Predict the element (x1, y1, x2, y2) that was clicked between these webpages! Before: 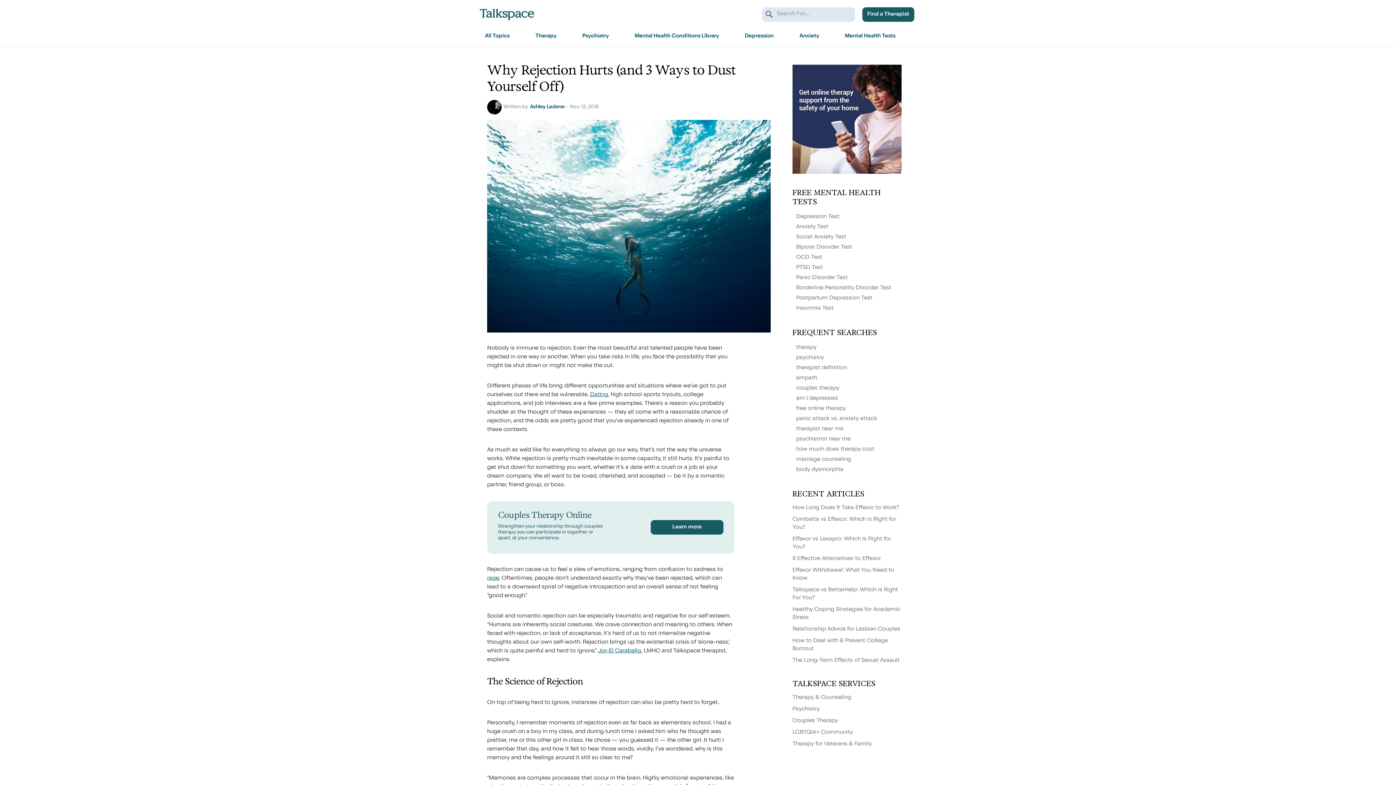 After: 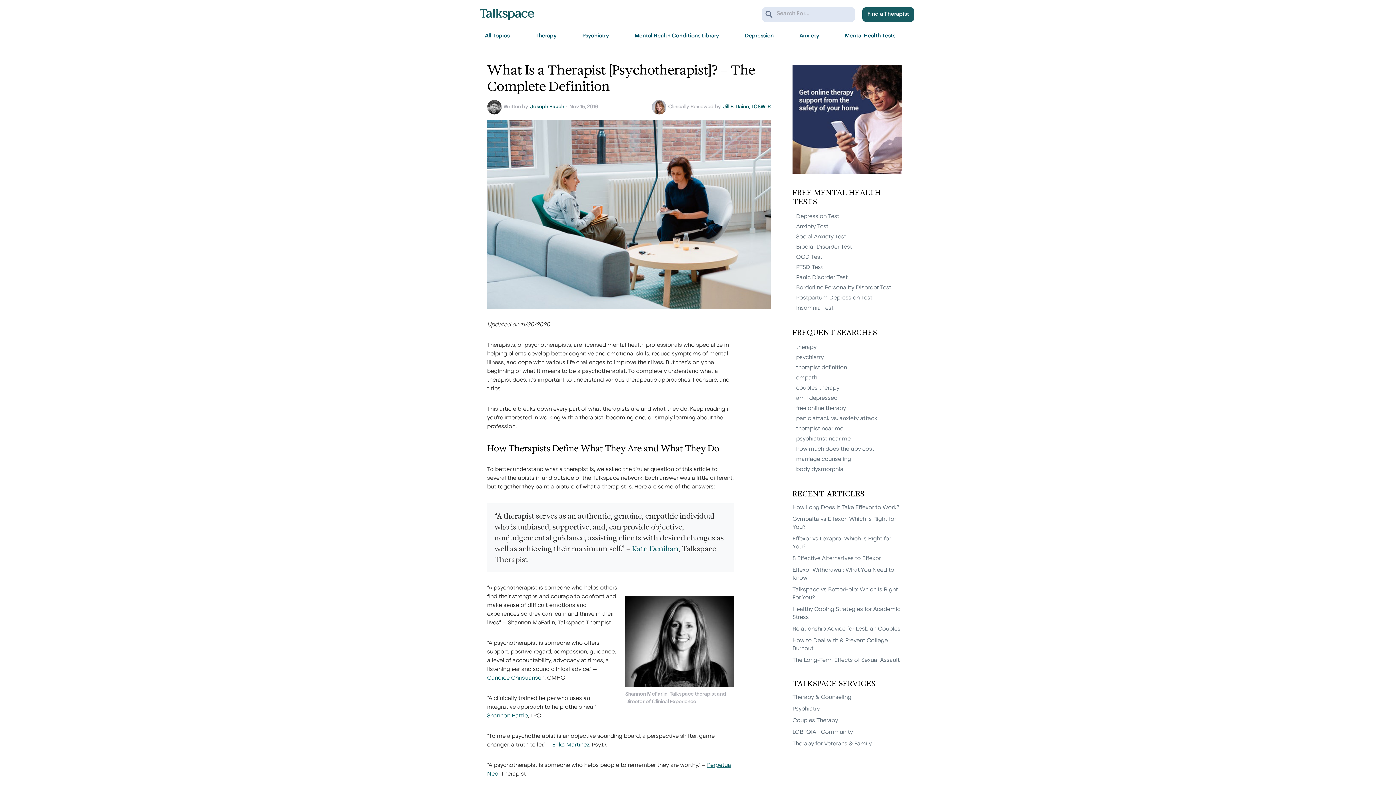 Action: label: therapist definition bbox: (796, 365, 847, 371)